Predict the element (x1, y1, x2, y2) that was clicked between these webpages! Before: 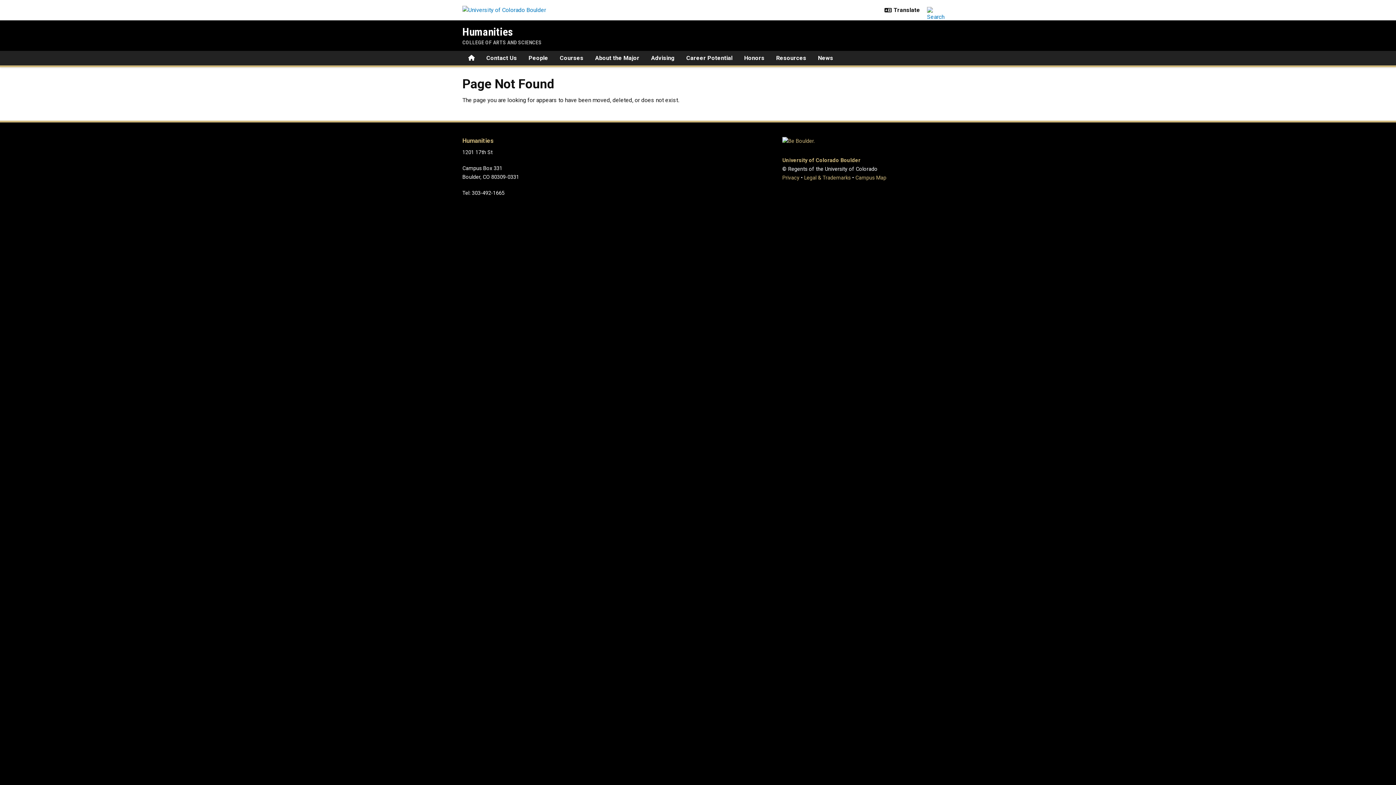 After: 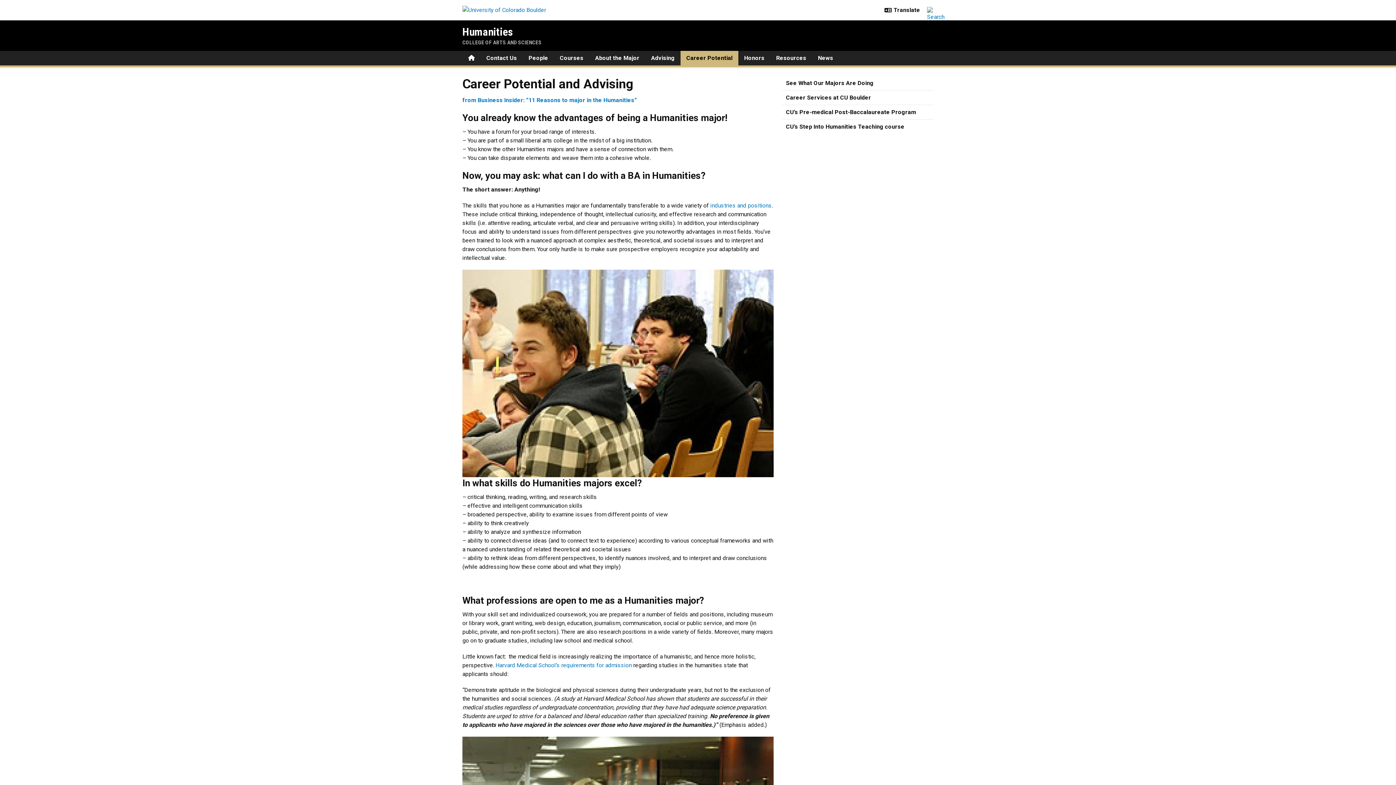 Action: label: Career Potential bbox: (680, 50, 738, 65)